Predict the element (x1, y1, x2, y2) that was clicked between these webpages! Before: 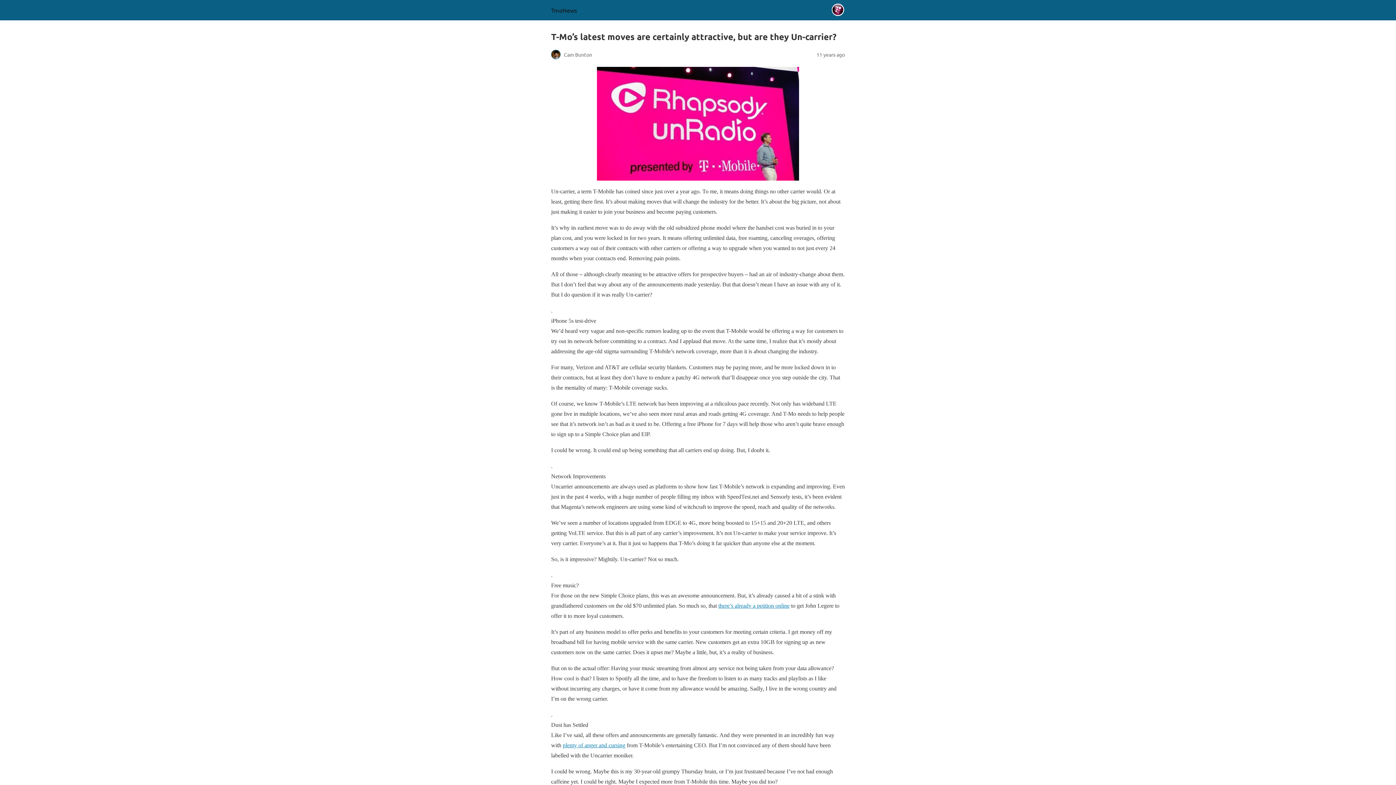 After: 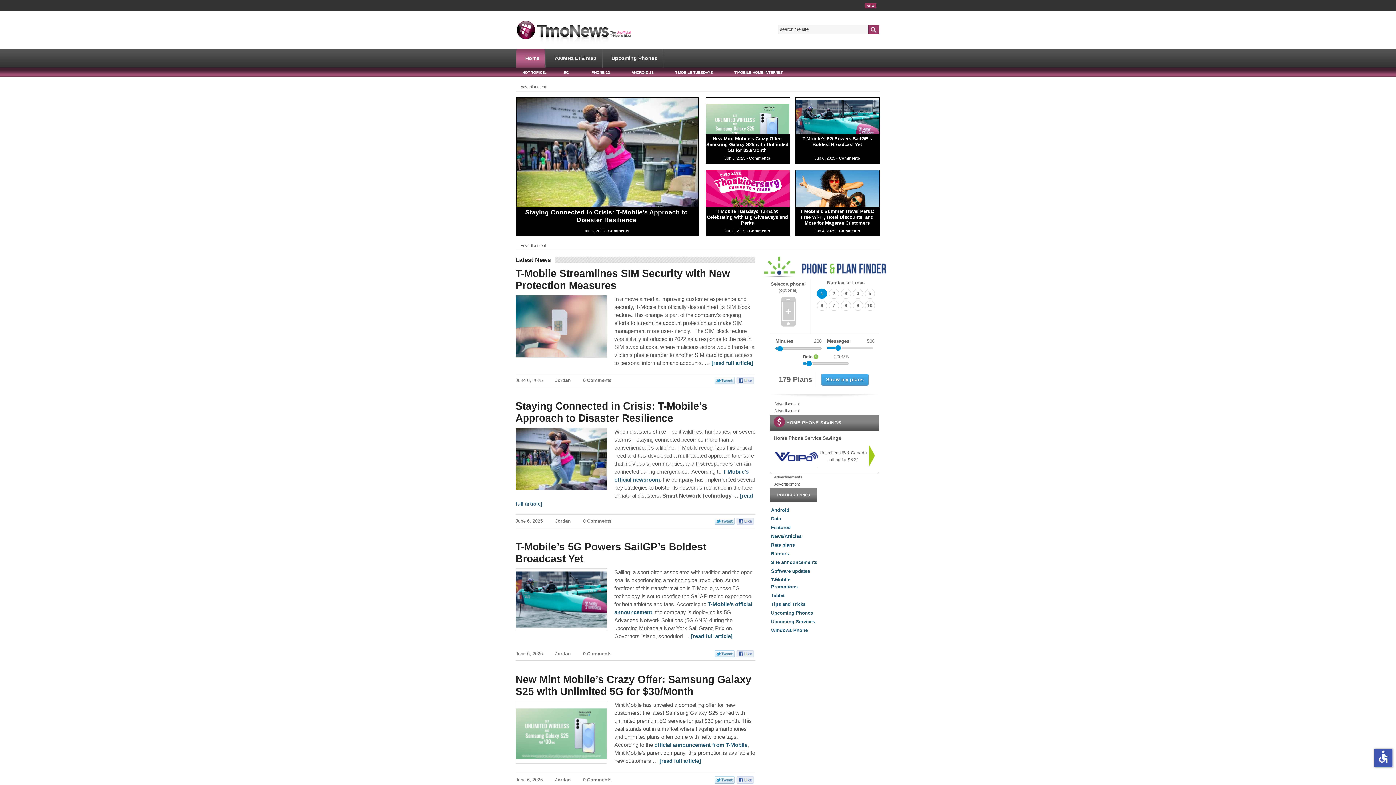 Action: label: TmoNews bbox: (551, 6, 577, 13)